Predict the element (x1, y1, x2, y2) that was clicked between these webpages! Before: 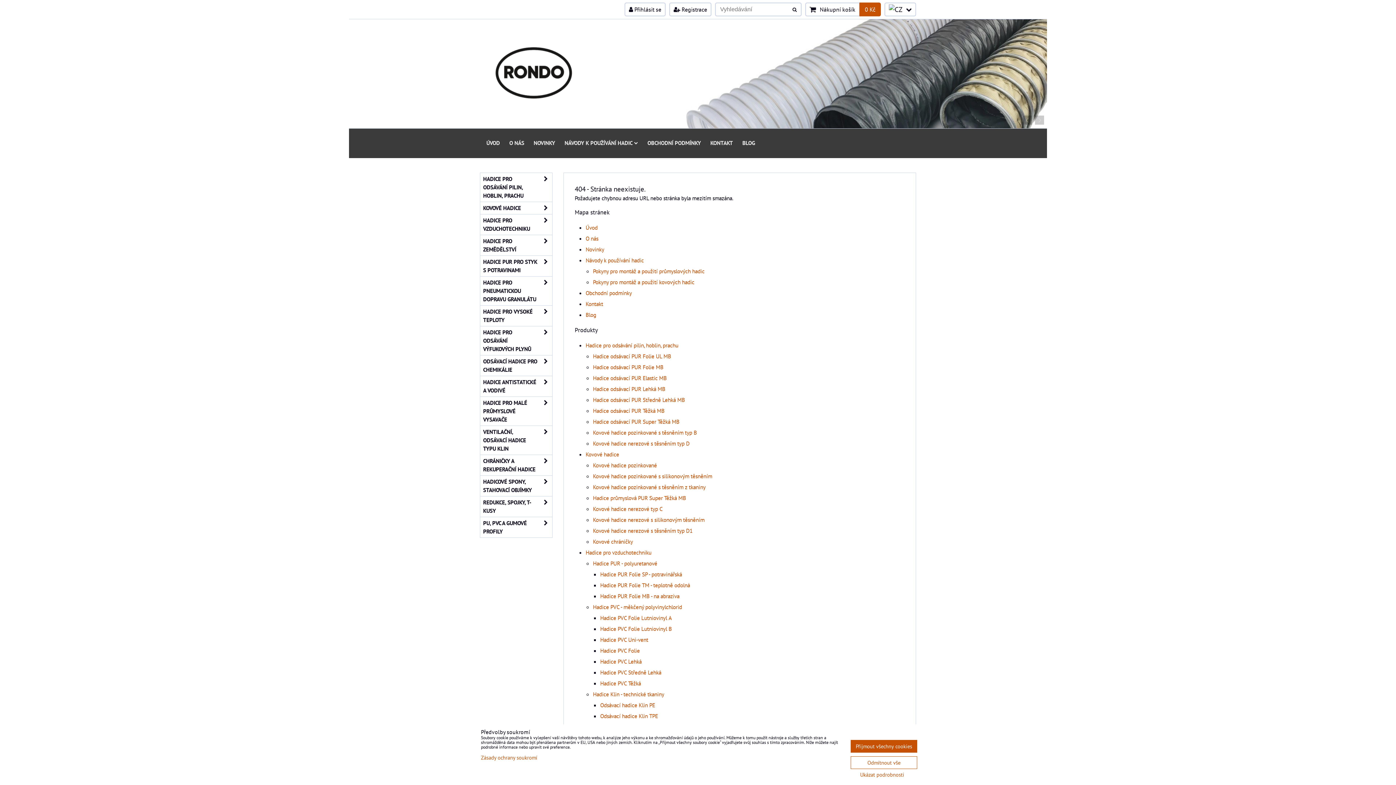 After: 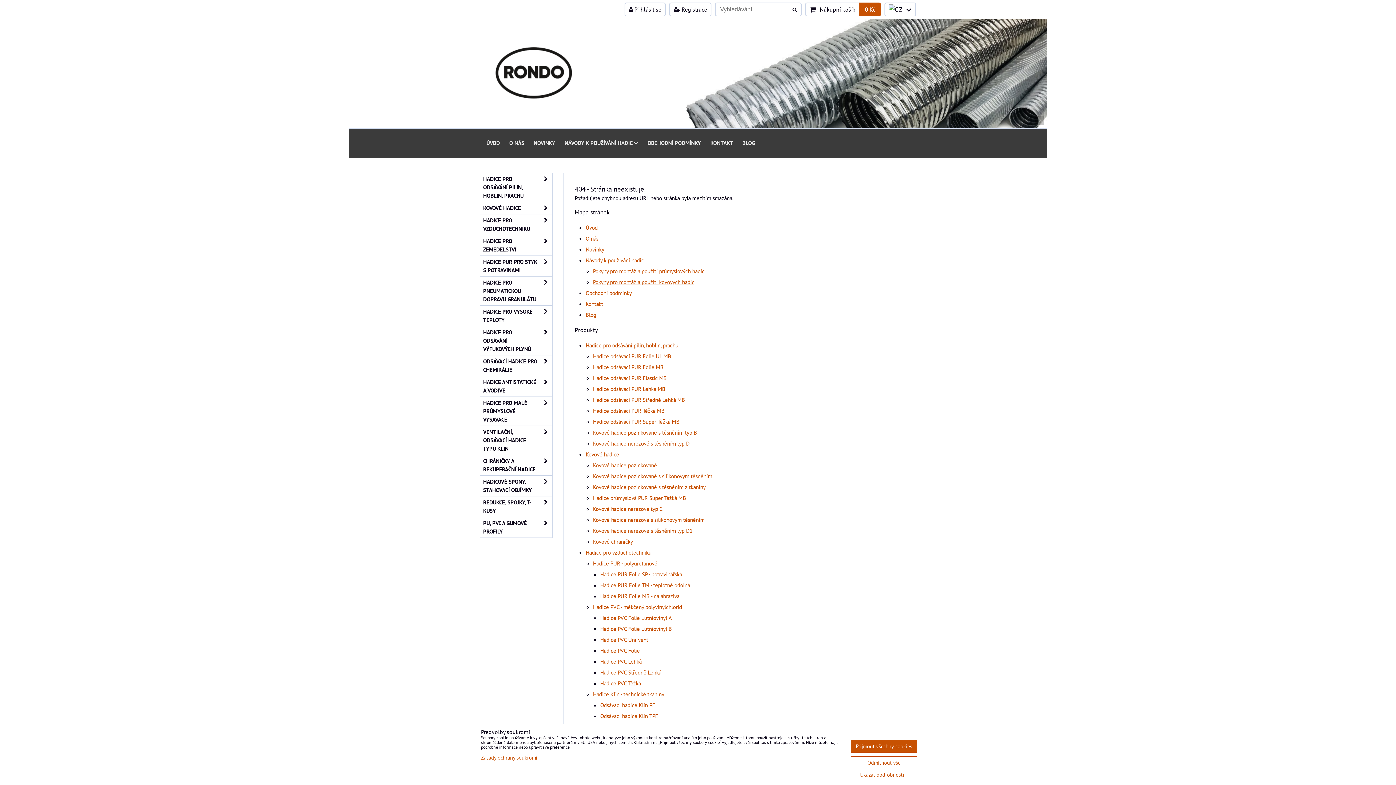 Action: bbox: (593, 278, 694, 285) label: Pokyny pro montáž a použití kovových hadic